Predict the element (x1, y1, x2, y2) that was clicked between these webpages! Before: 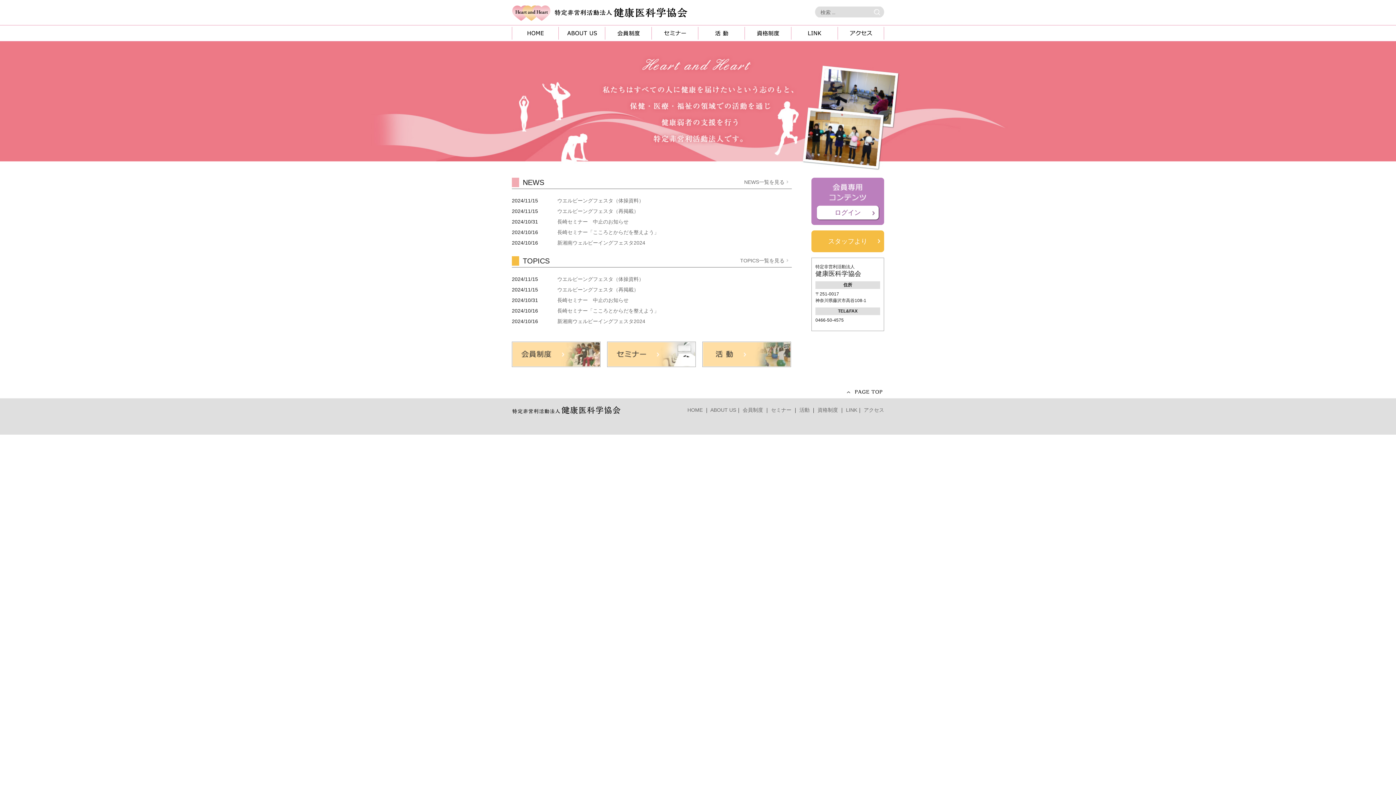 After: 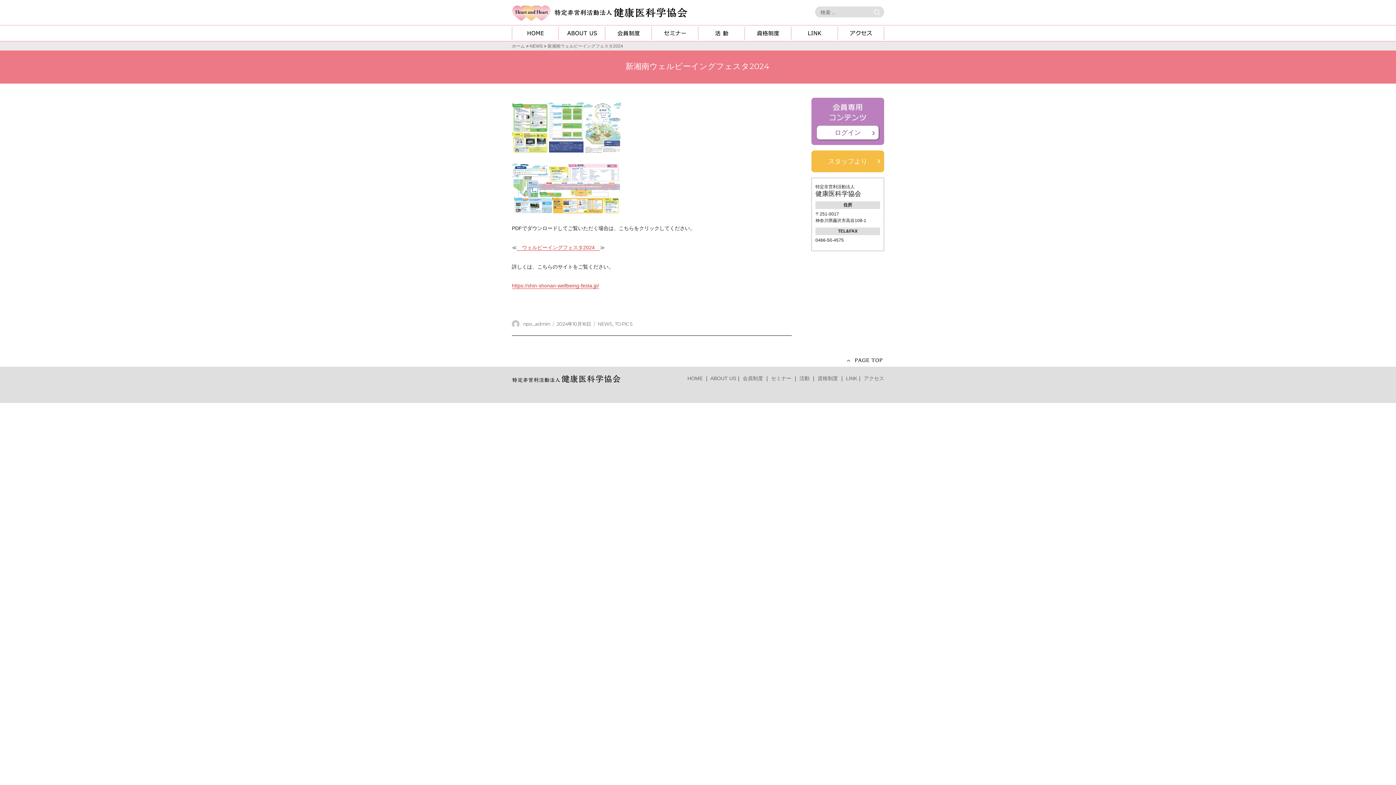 Action: label: 新湘南ウェルビーイングフェスタ2024 bbox: (557, 240, 645, 245)